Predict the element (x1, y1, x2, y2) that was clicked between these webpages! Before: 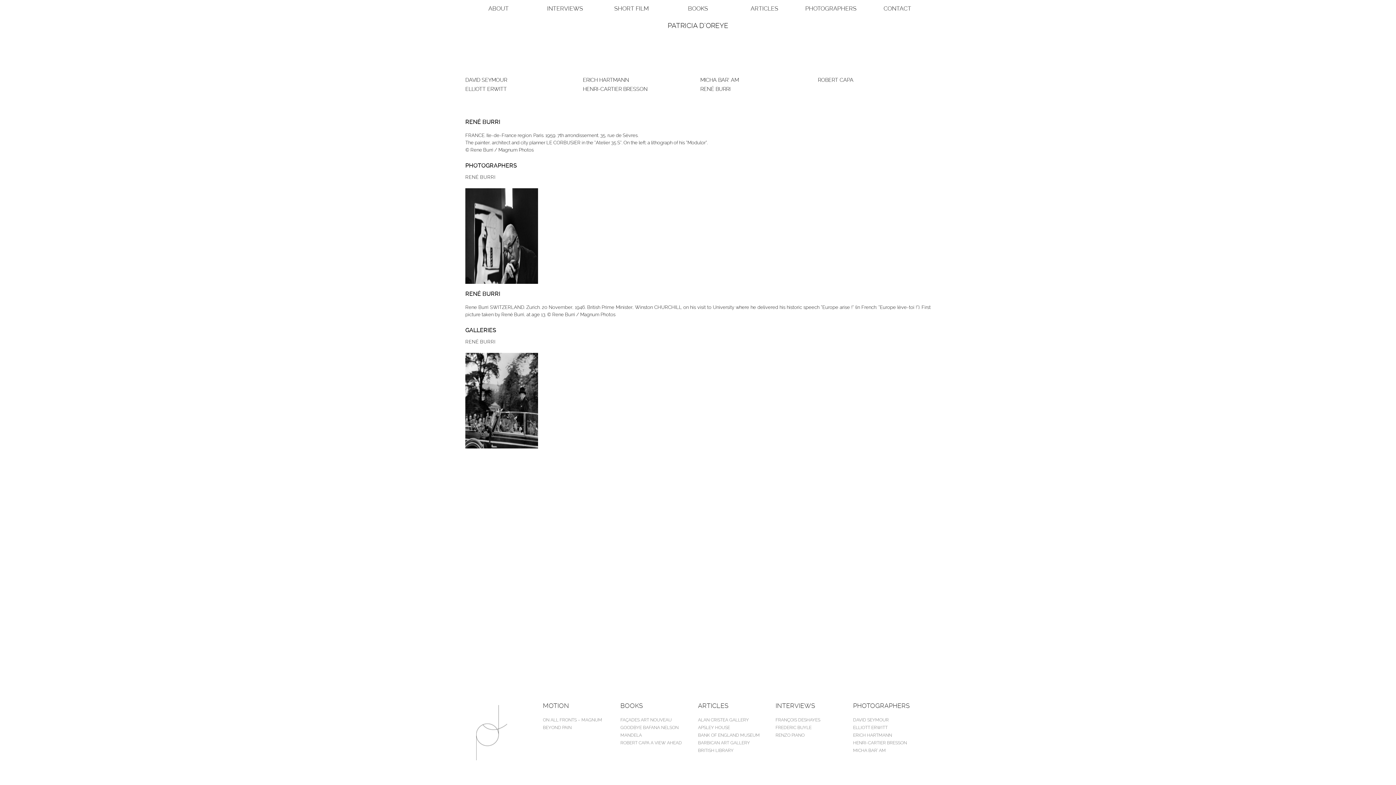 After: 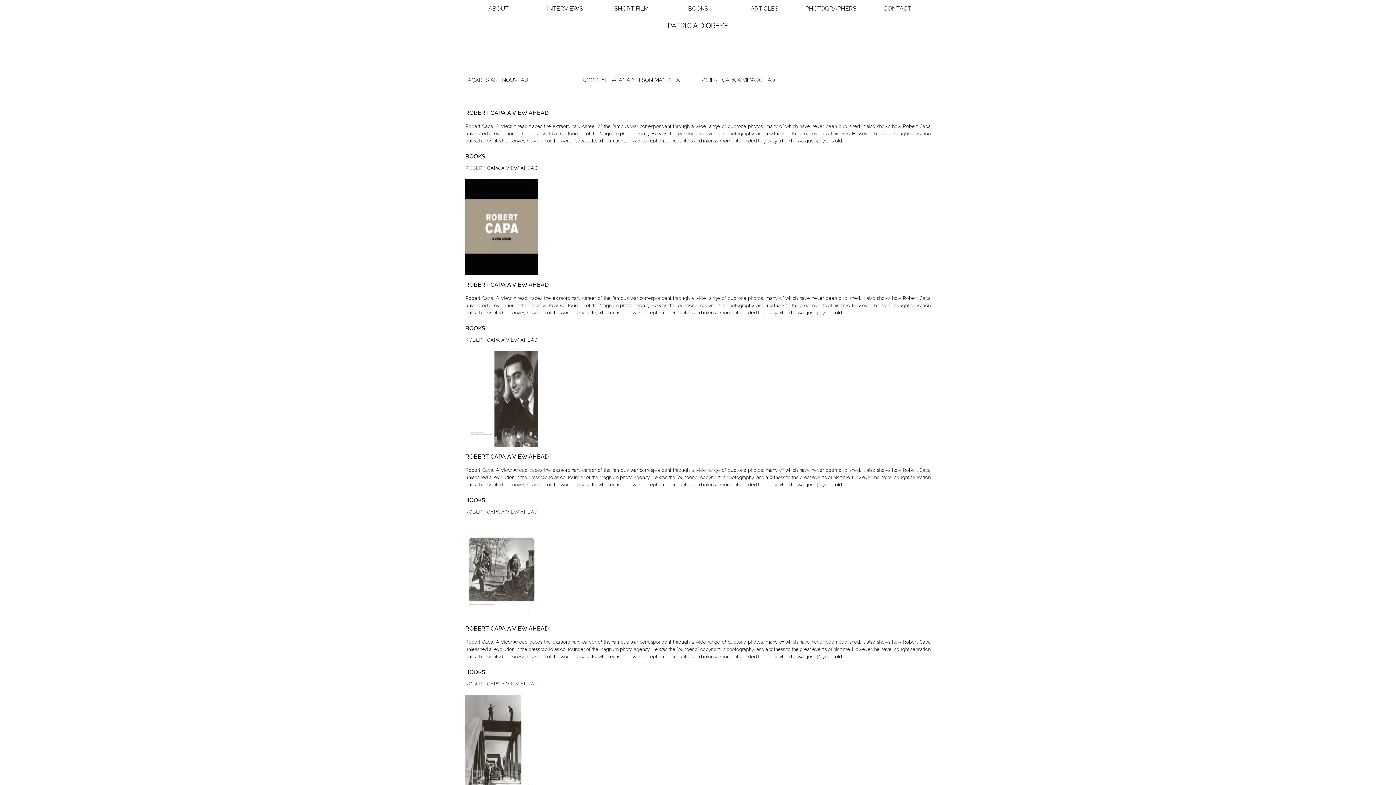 Action: label: BOOKS bbox: (620, 702, 643, 709)